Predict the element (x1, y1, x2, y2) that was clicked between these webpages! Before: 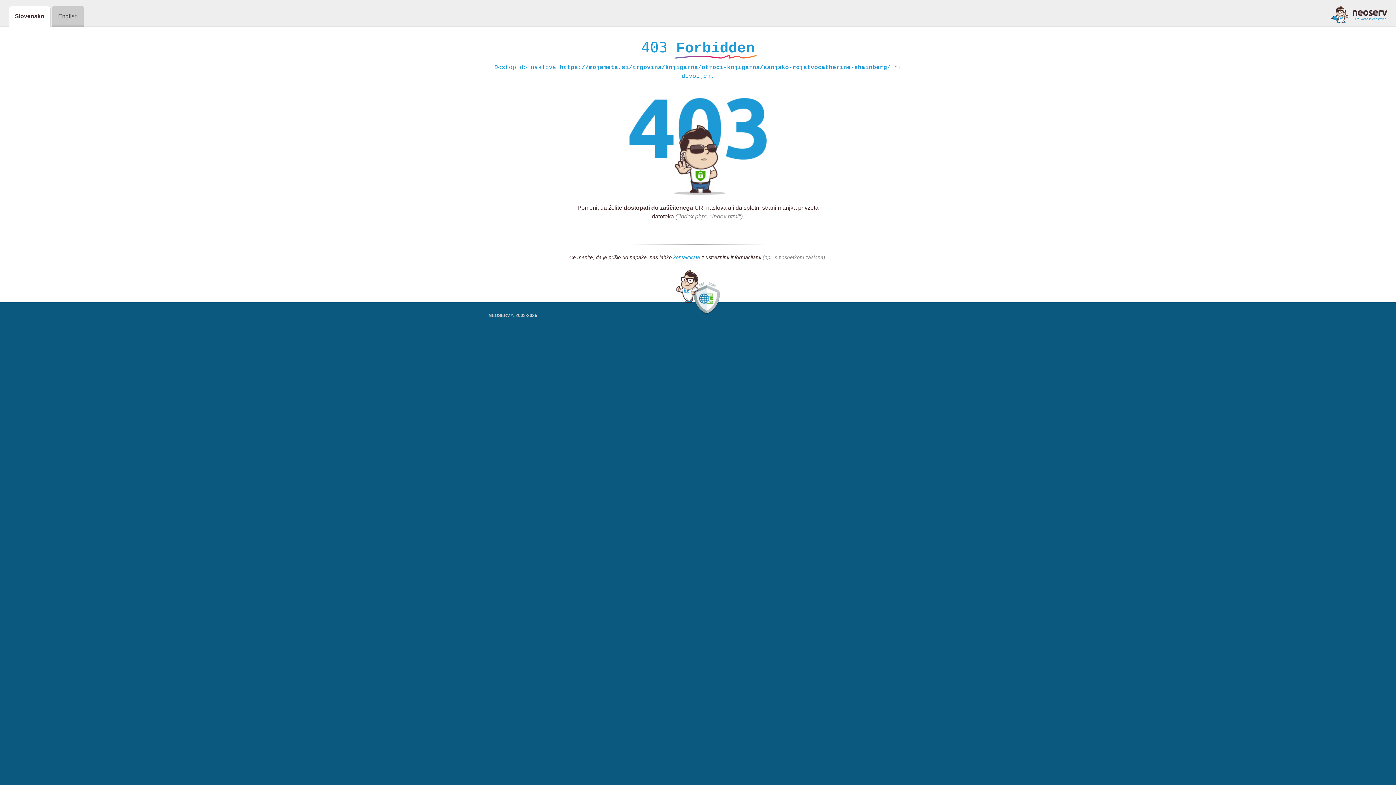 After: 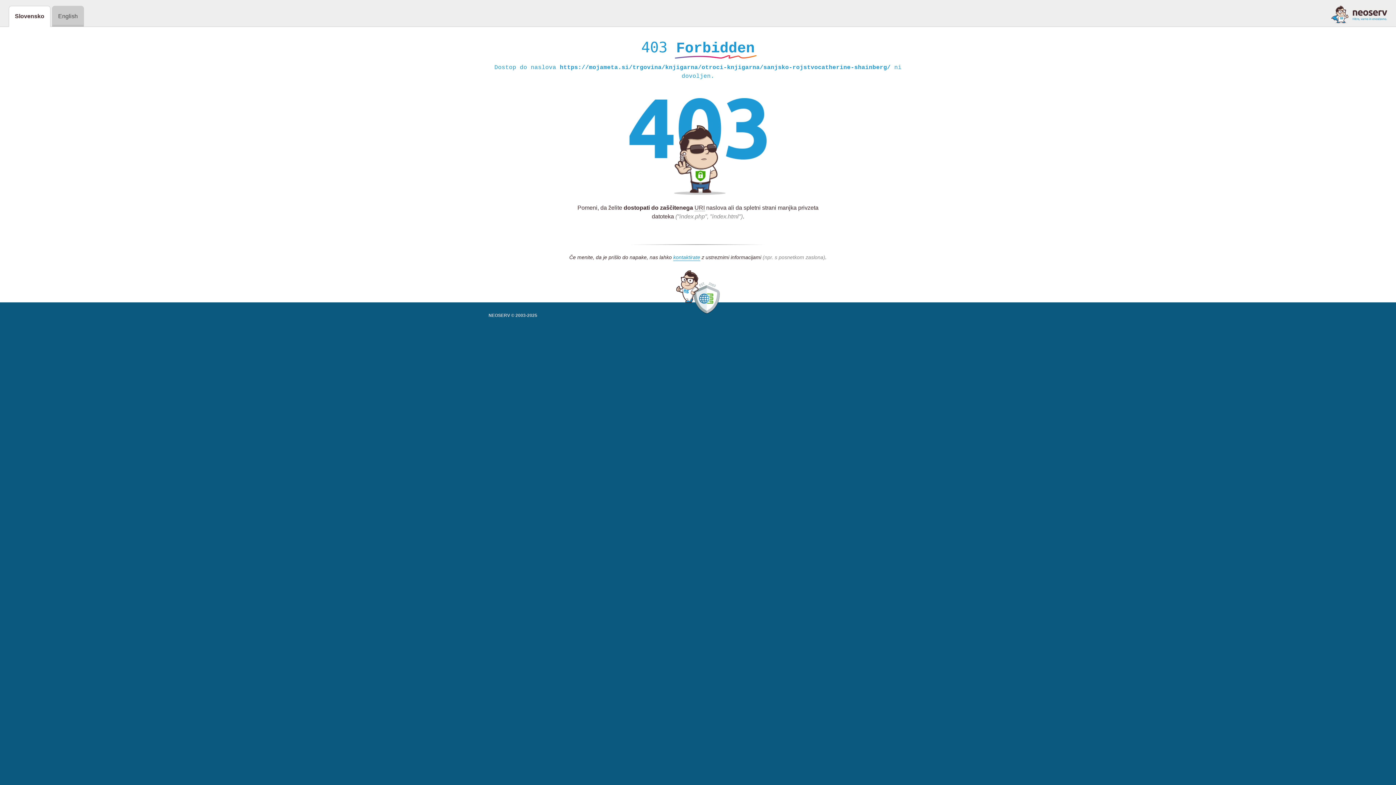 Action: bbox: (1331, 5, 1387, 23)